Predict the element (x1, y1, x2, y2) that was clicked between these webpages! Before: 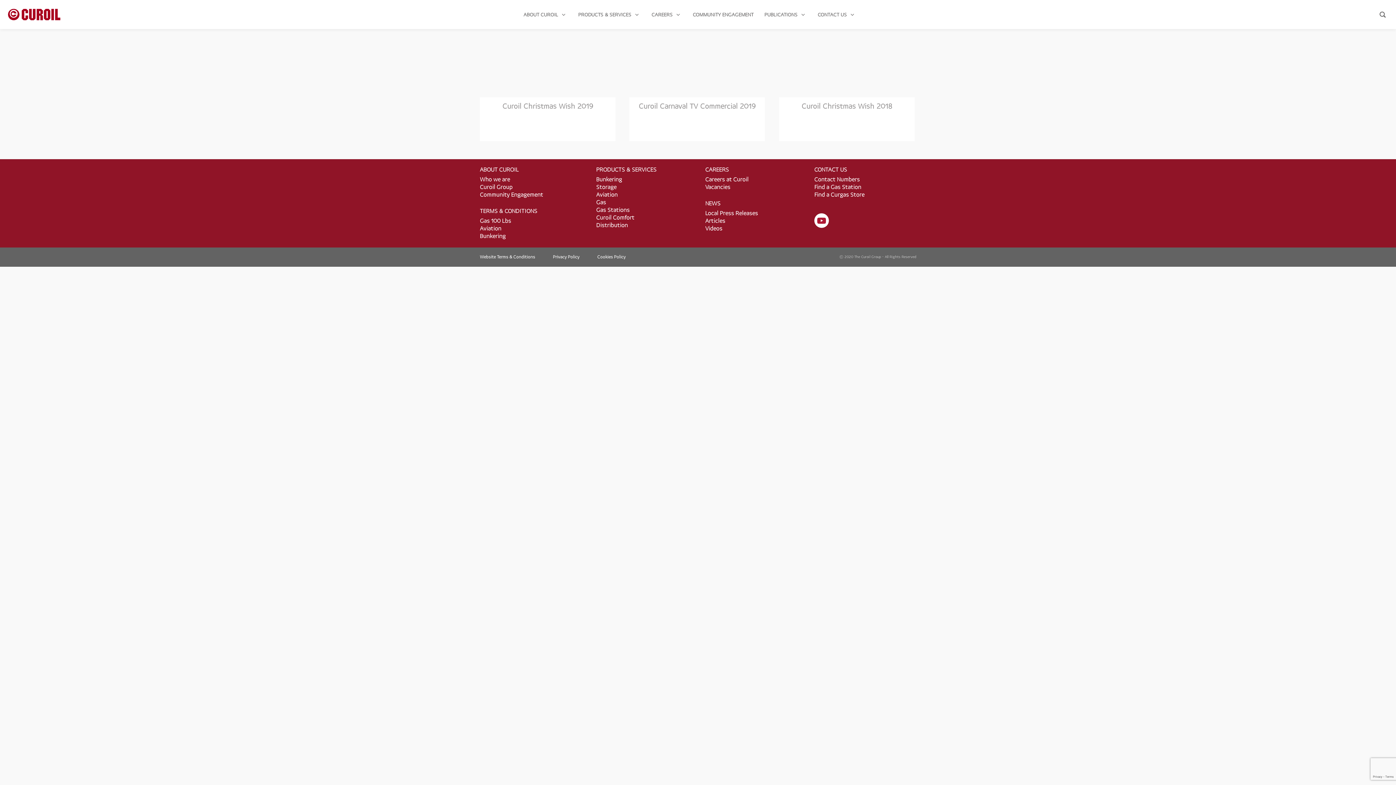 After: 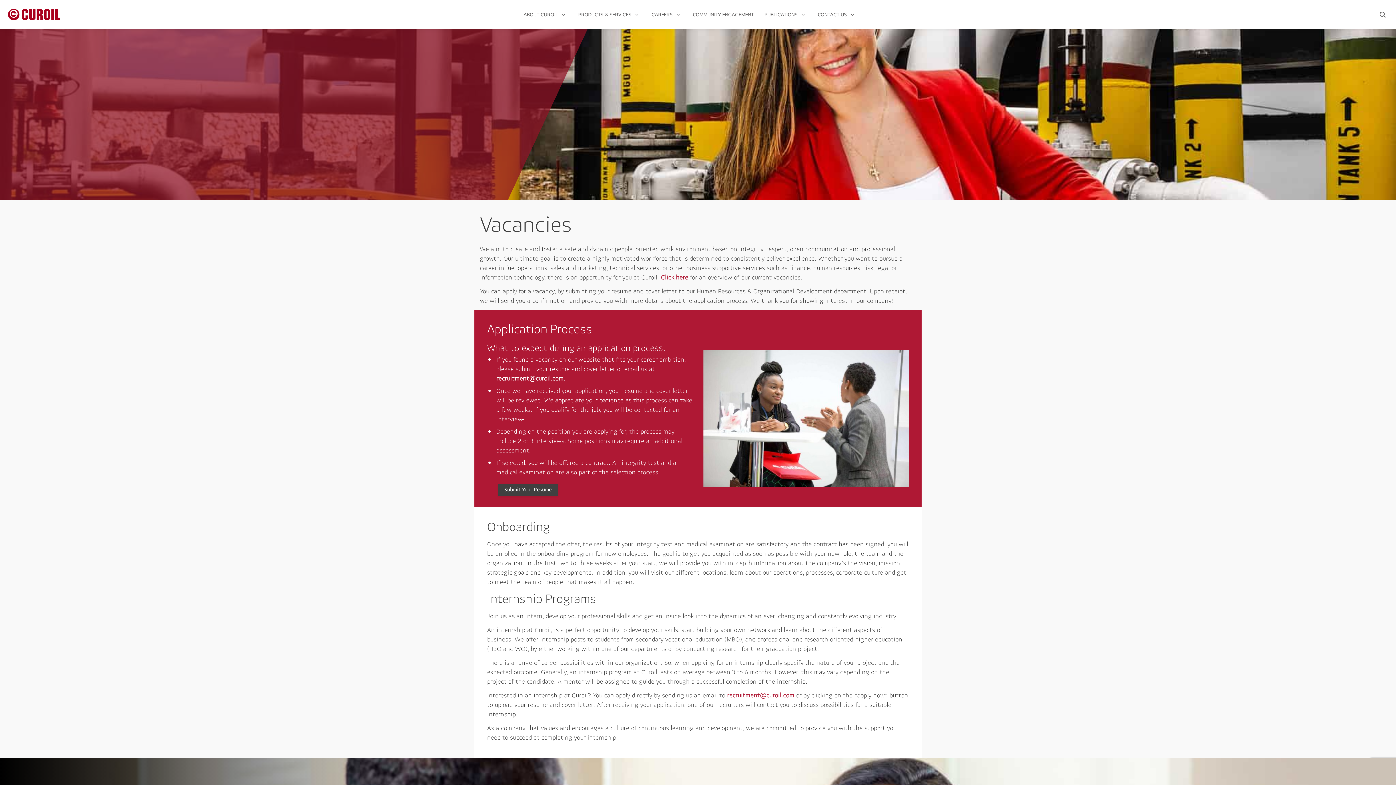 Action: label: Vacancies bbox: (705, 183, 805, 190)